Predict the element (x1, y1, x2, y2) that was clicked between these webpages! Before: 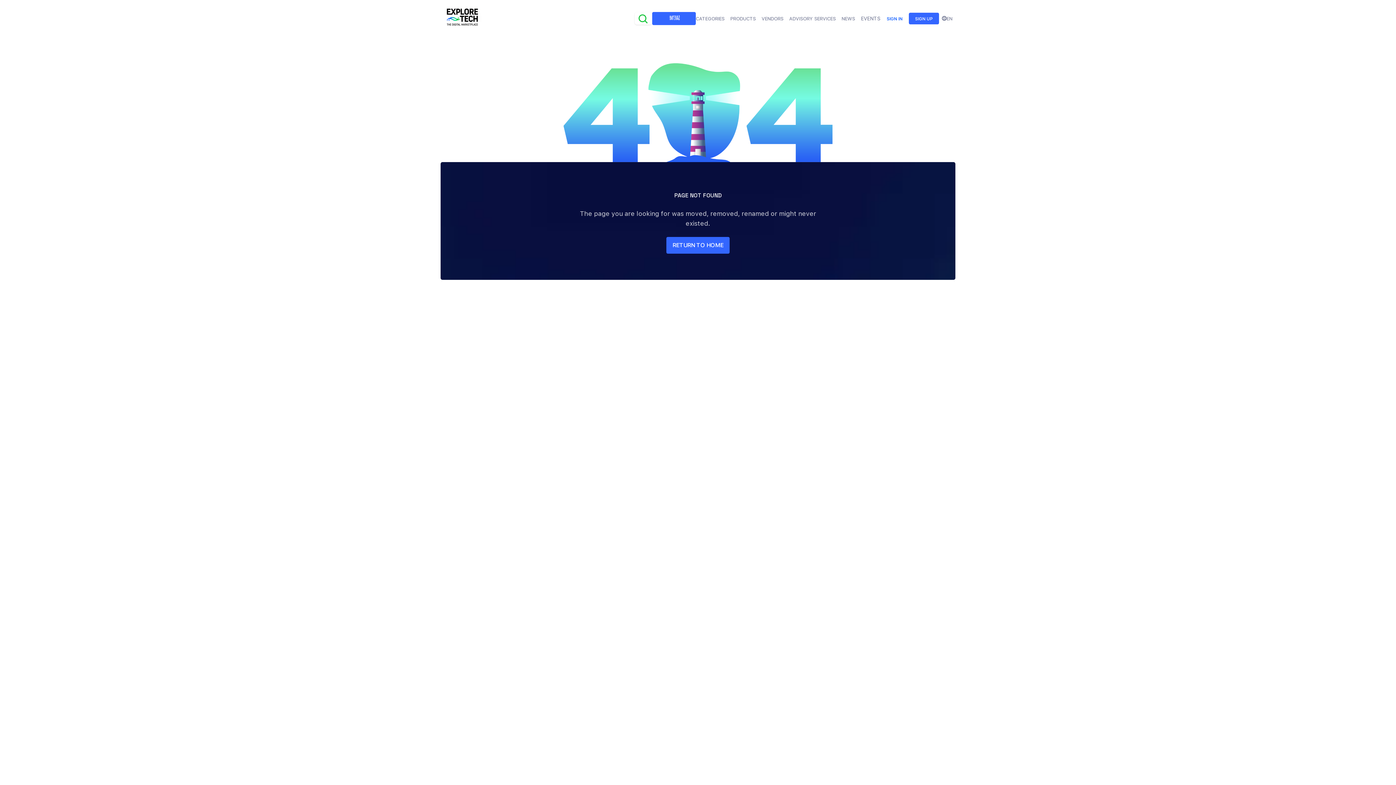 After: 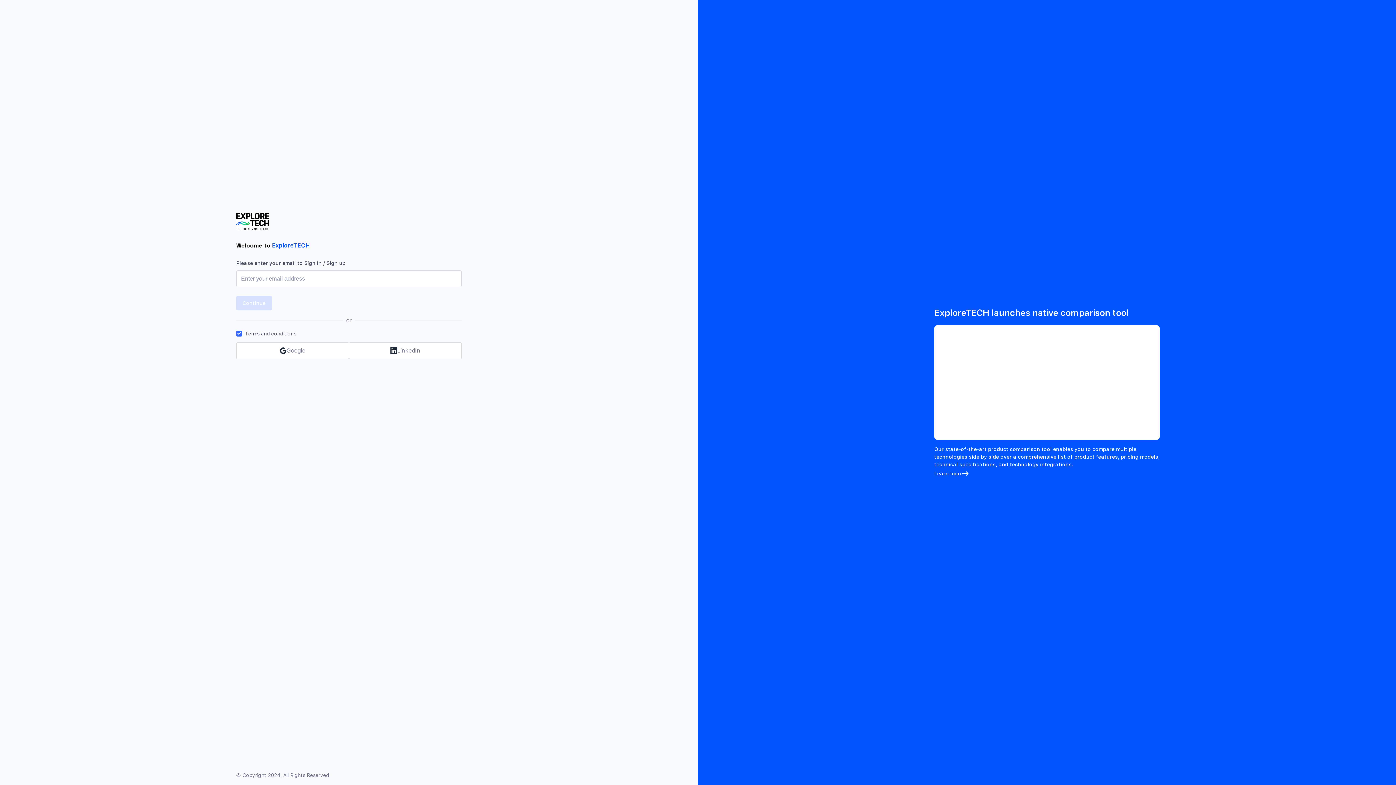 Action: bbox: (909, 12, 939, 24) label: SIGN UP